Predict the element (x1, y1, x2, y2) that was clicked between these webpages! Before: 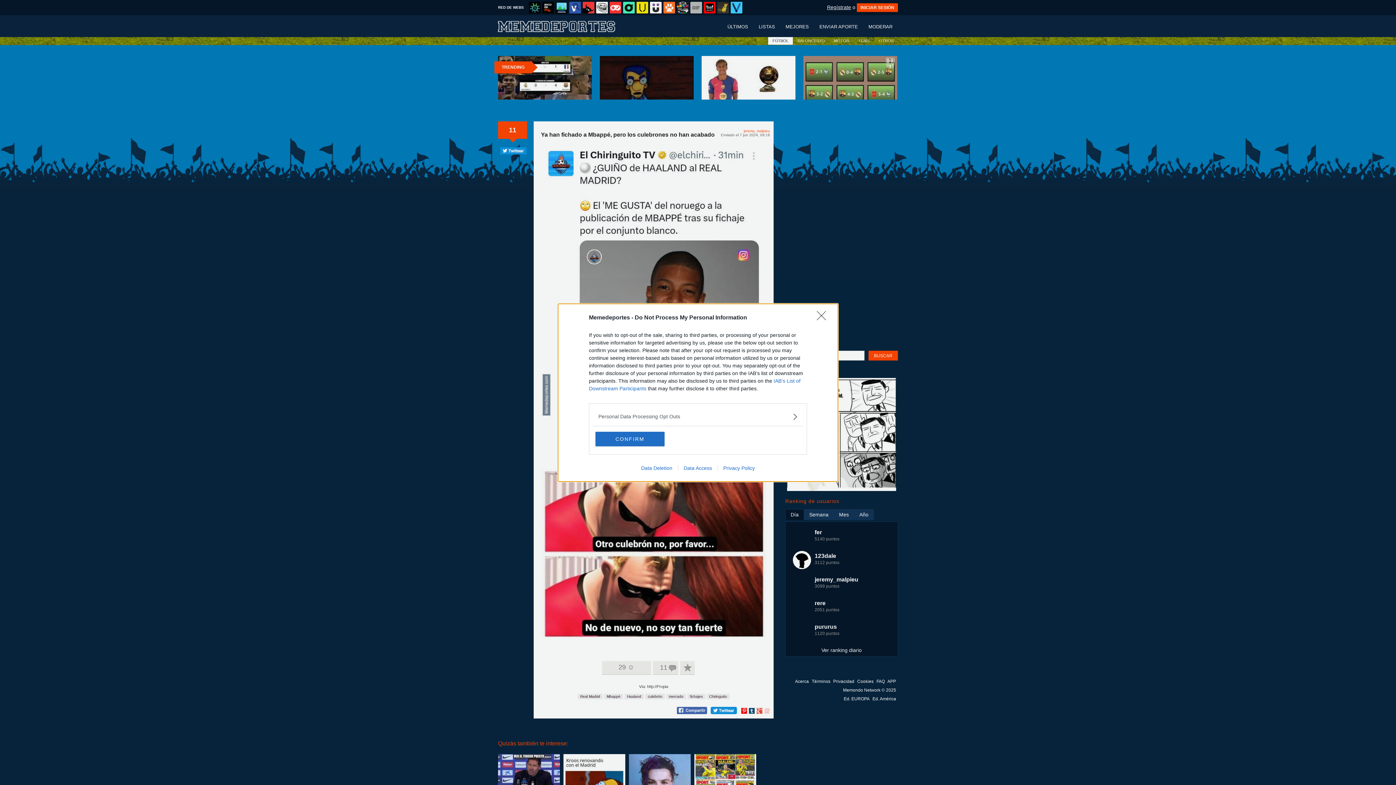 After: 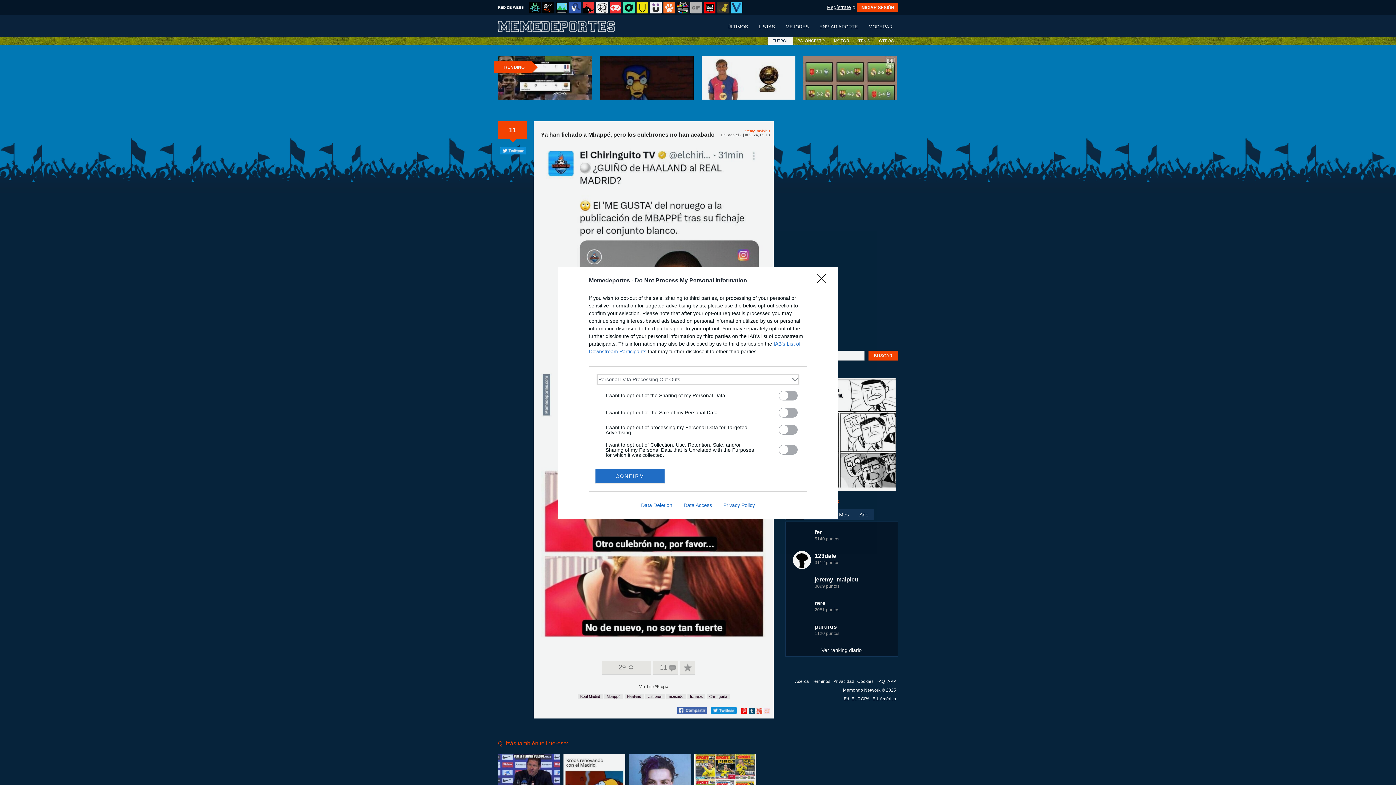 Action: bbox: (598, 412, 797, 420) label: Opt-Outs